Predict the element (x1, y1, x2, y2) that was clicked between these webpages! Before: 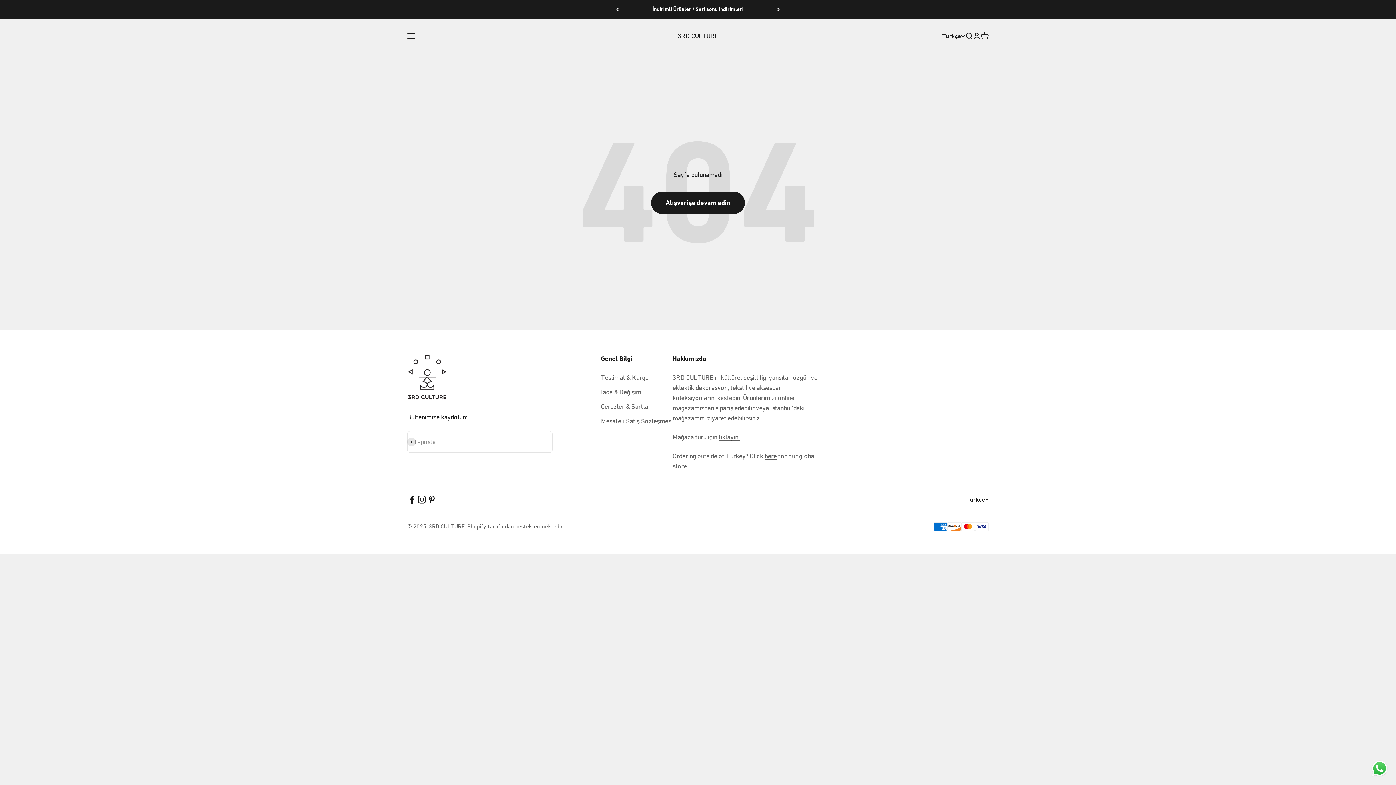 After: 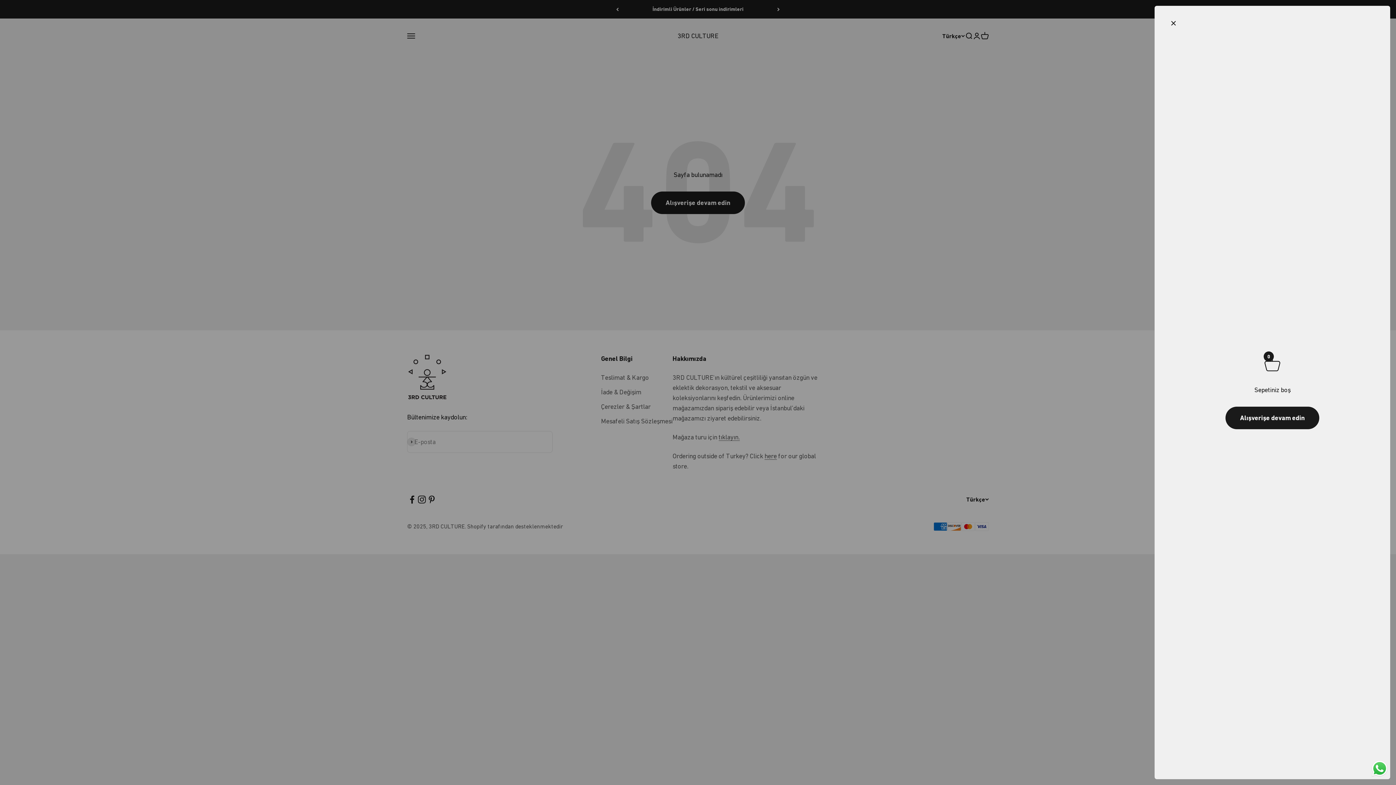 Action: bbox: (981, 32, 989, 40) label: Sepeti aç
0